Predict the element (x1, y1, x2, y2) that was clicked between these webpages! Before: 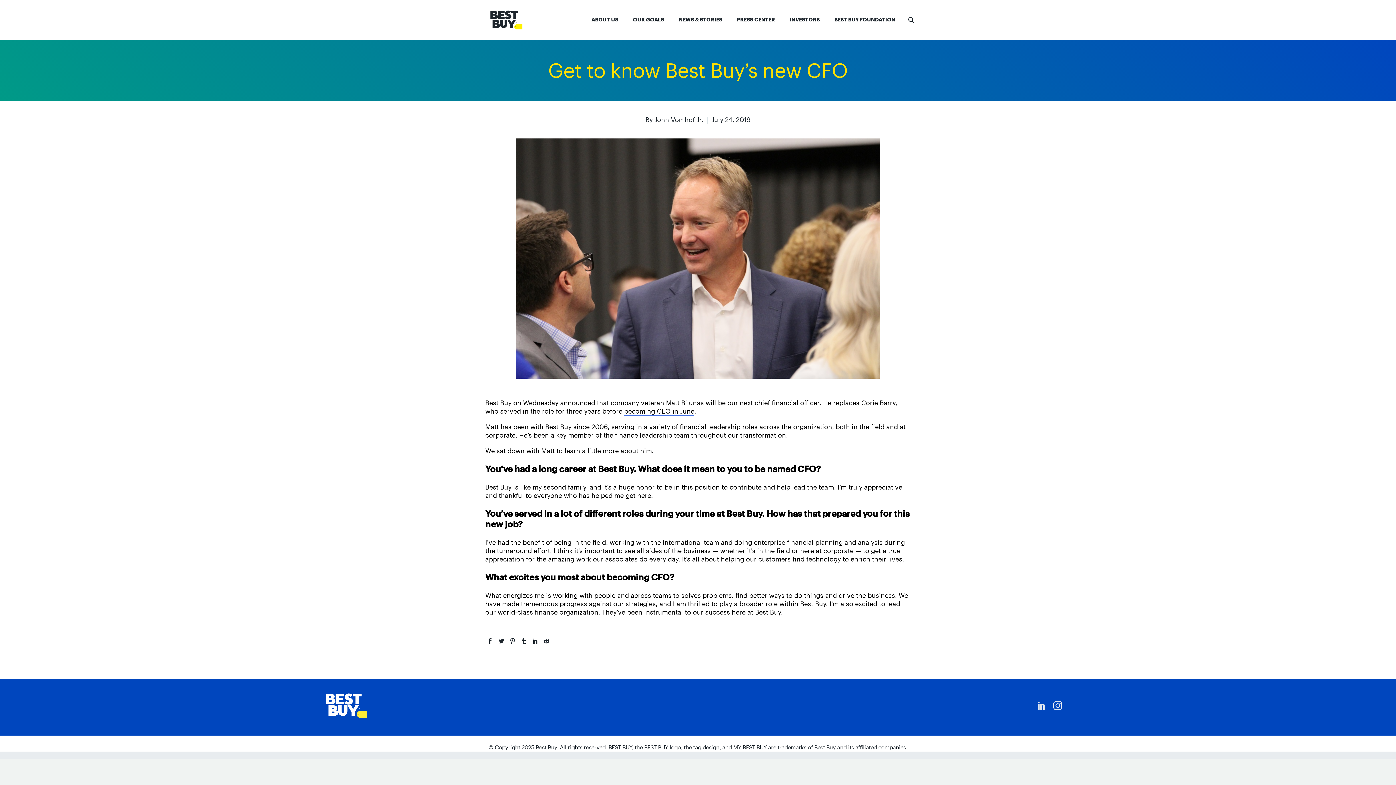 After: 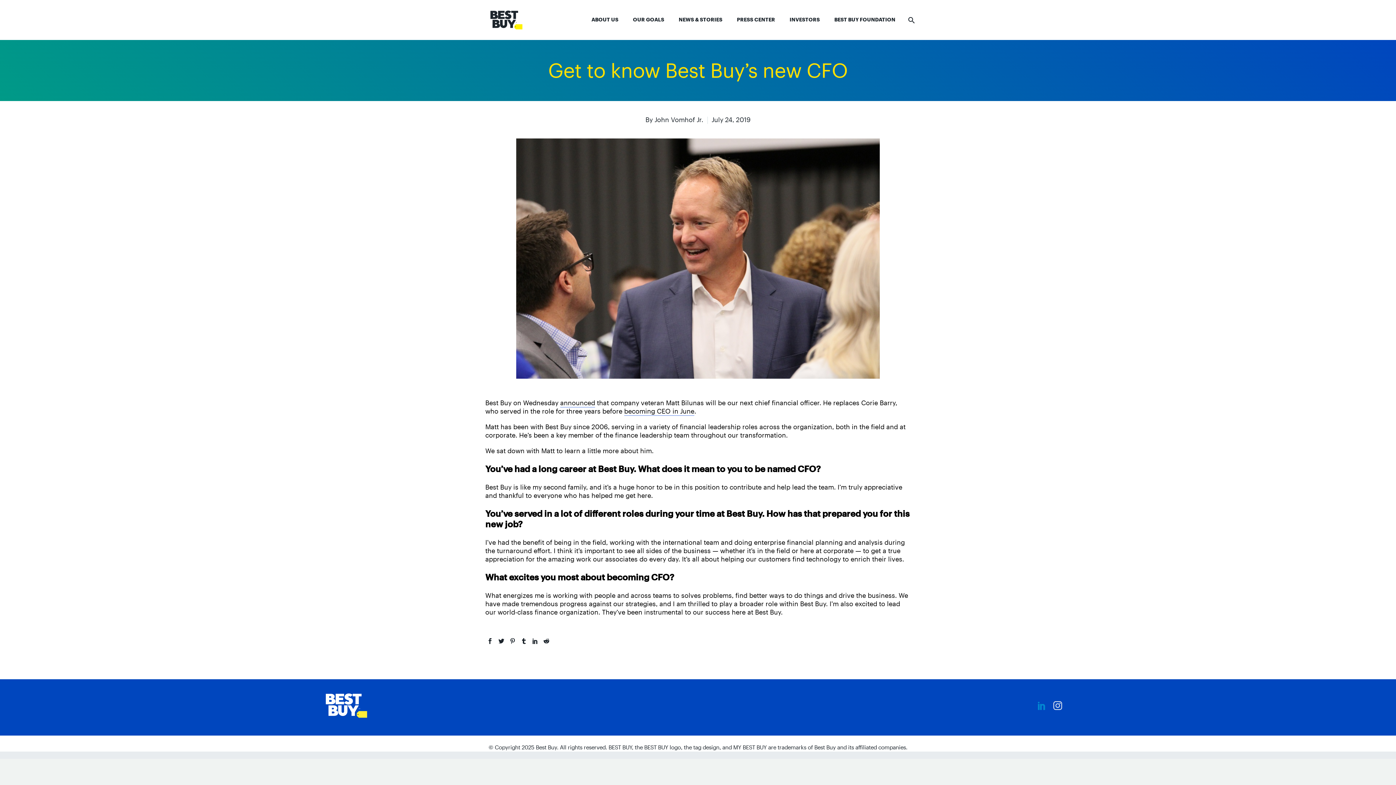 Action: bbox: (1037, 701, 1046, 710)